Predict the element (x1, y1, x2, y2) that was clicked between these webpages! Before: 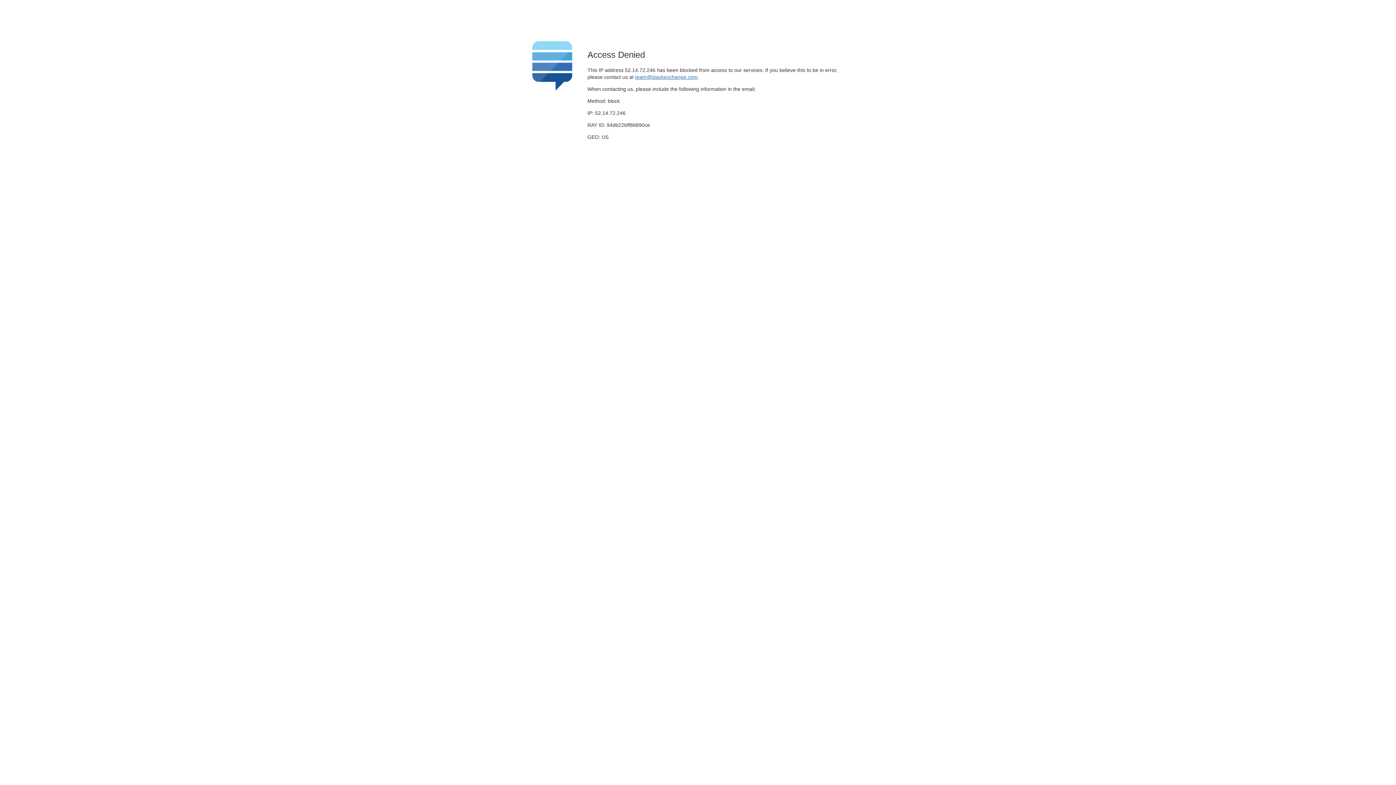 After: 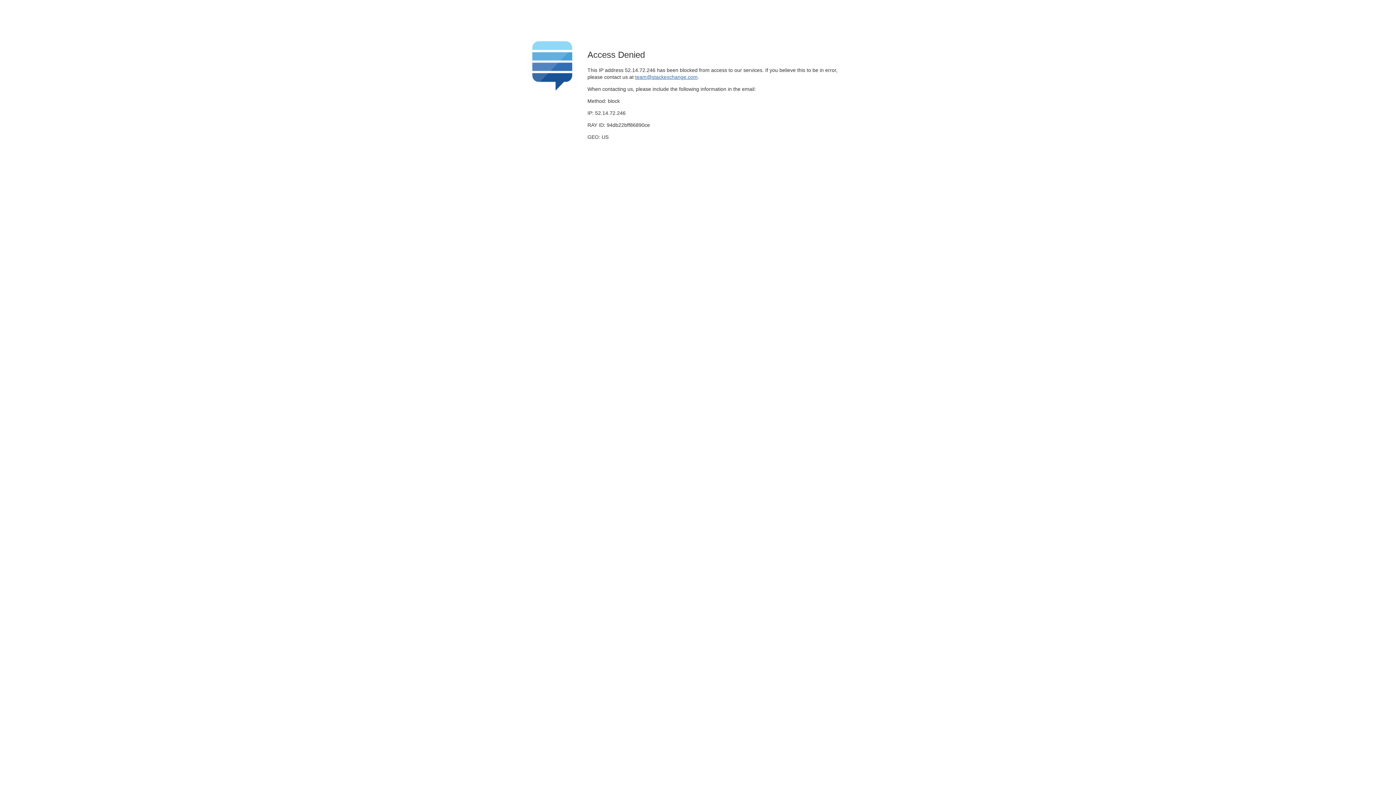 Action: bbox: (635, 74, 697, 79) label: team@stackexchange.com